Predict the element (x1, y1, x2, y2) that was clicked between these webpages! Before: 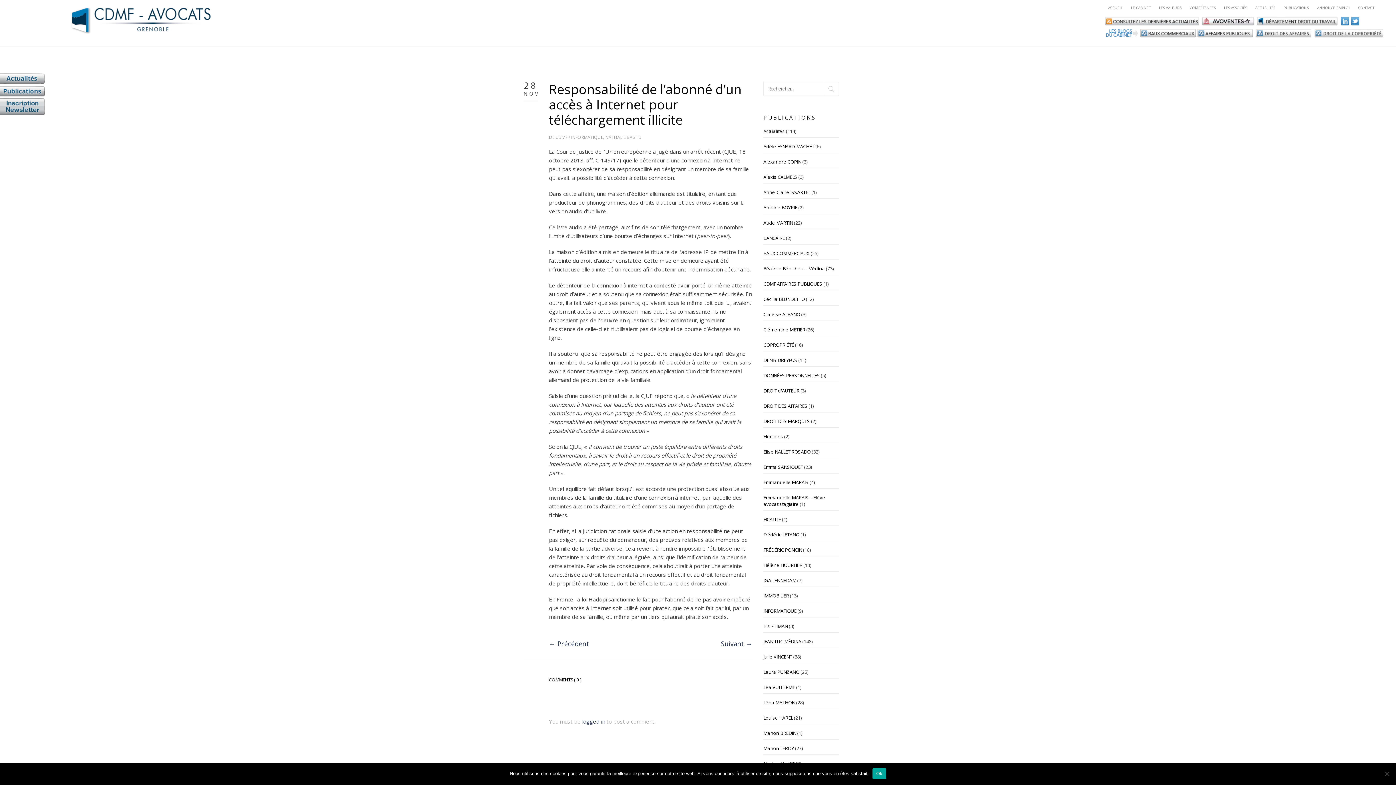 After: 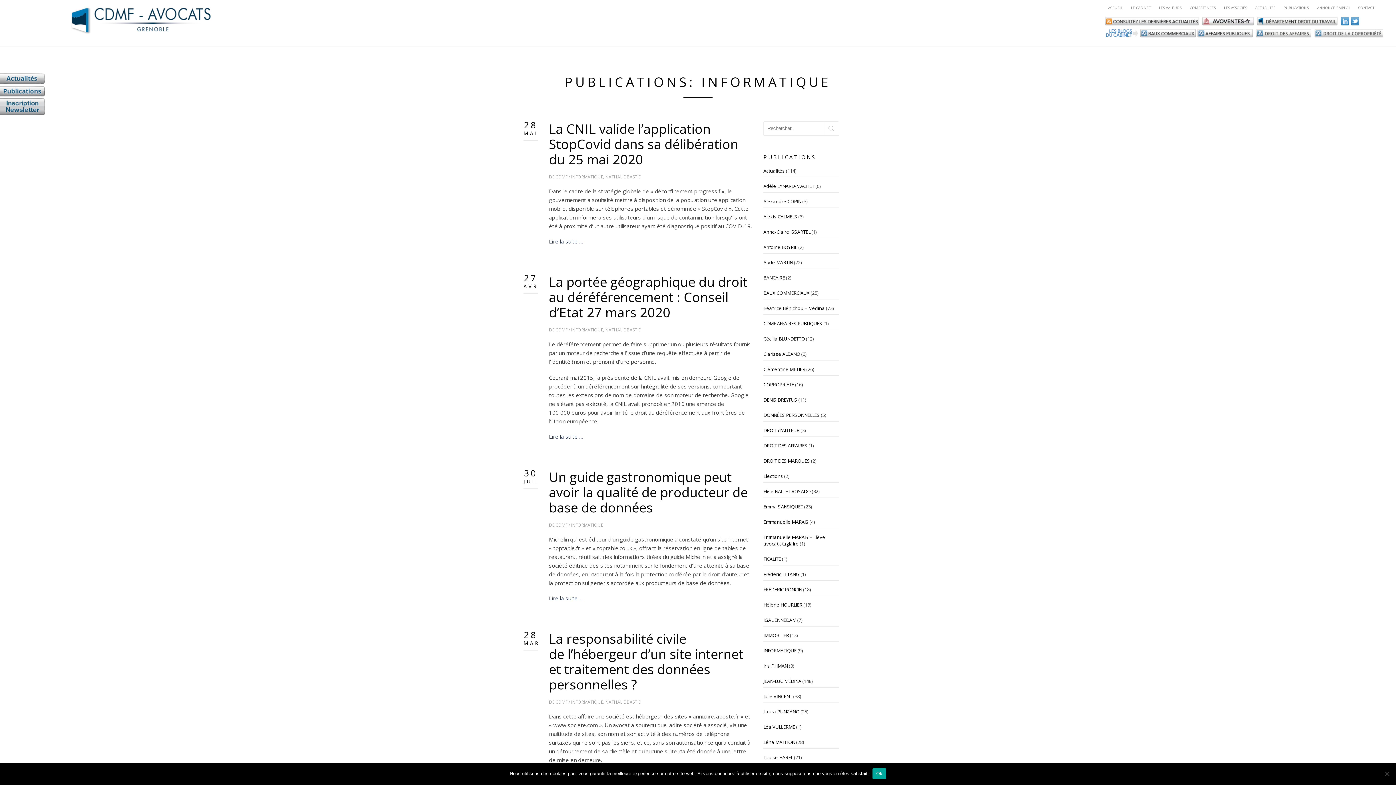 Action: label: INFORMATIQUE bbox: (571, 134, 603, 140)